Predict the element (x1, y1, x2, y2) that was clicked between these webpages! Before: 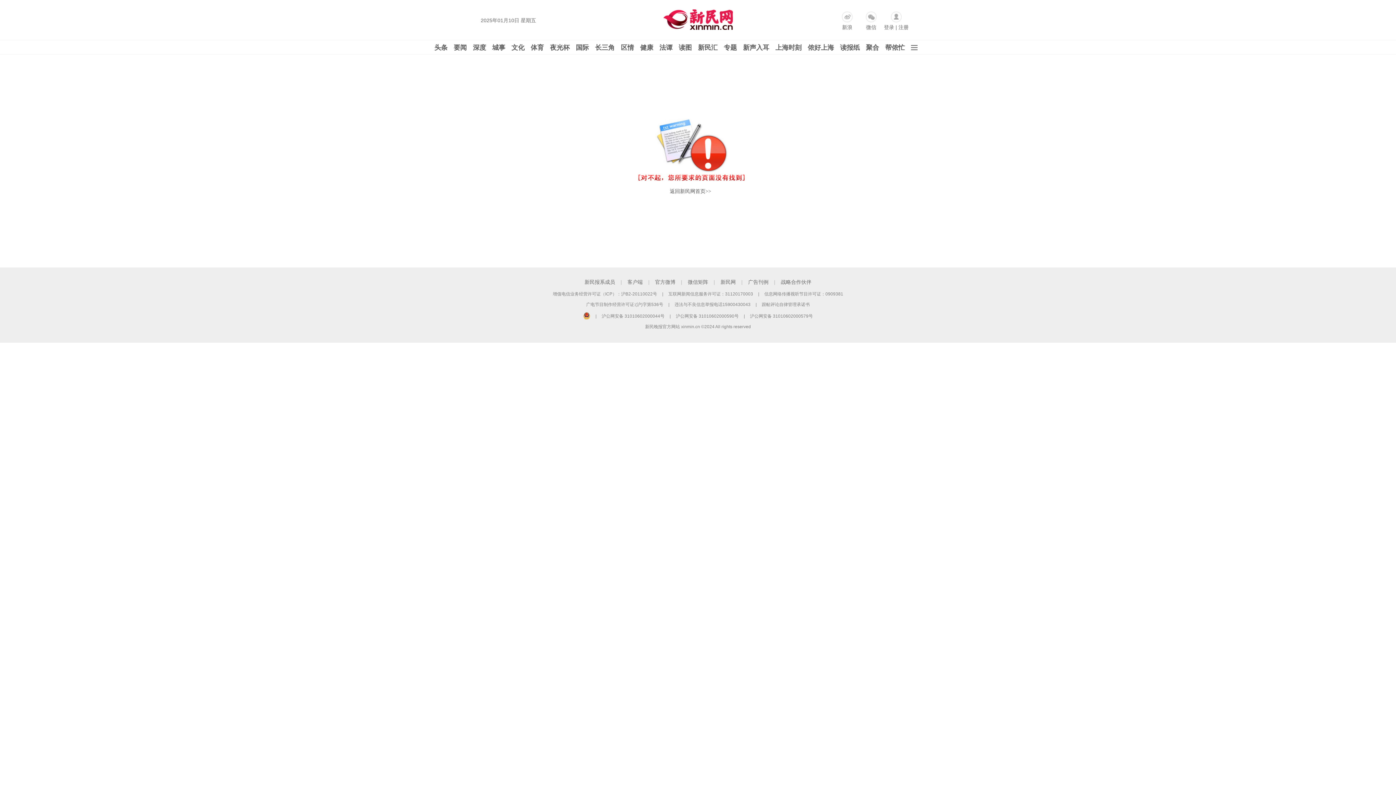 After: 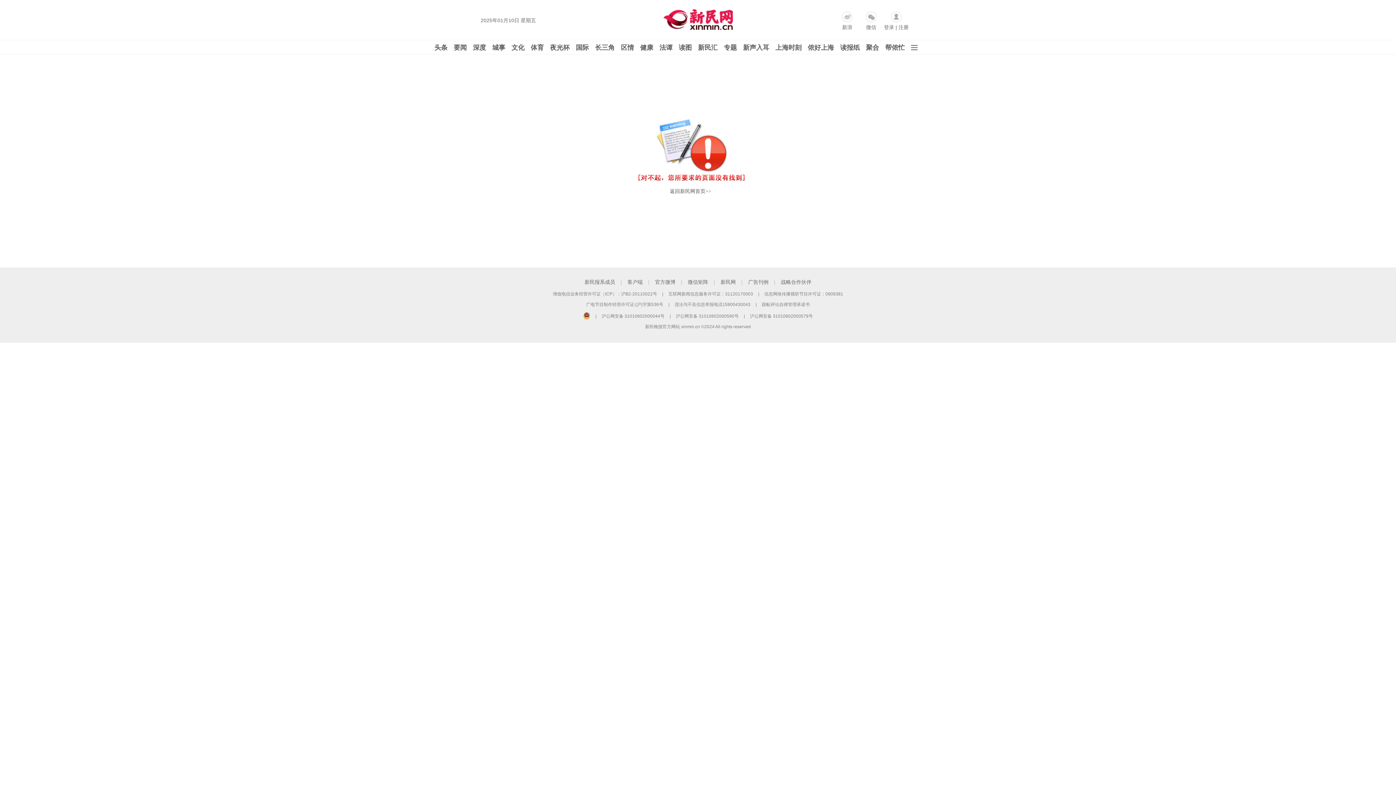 Action: bbox: (581, 302, 668, 307) label: 广电节目制作经营许可证:(沪)字第536号